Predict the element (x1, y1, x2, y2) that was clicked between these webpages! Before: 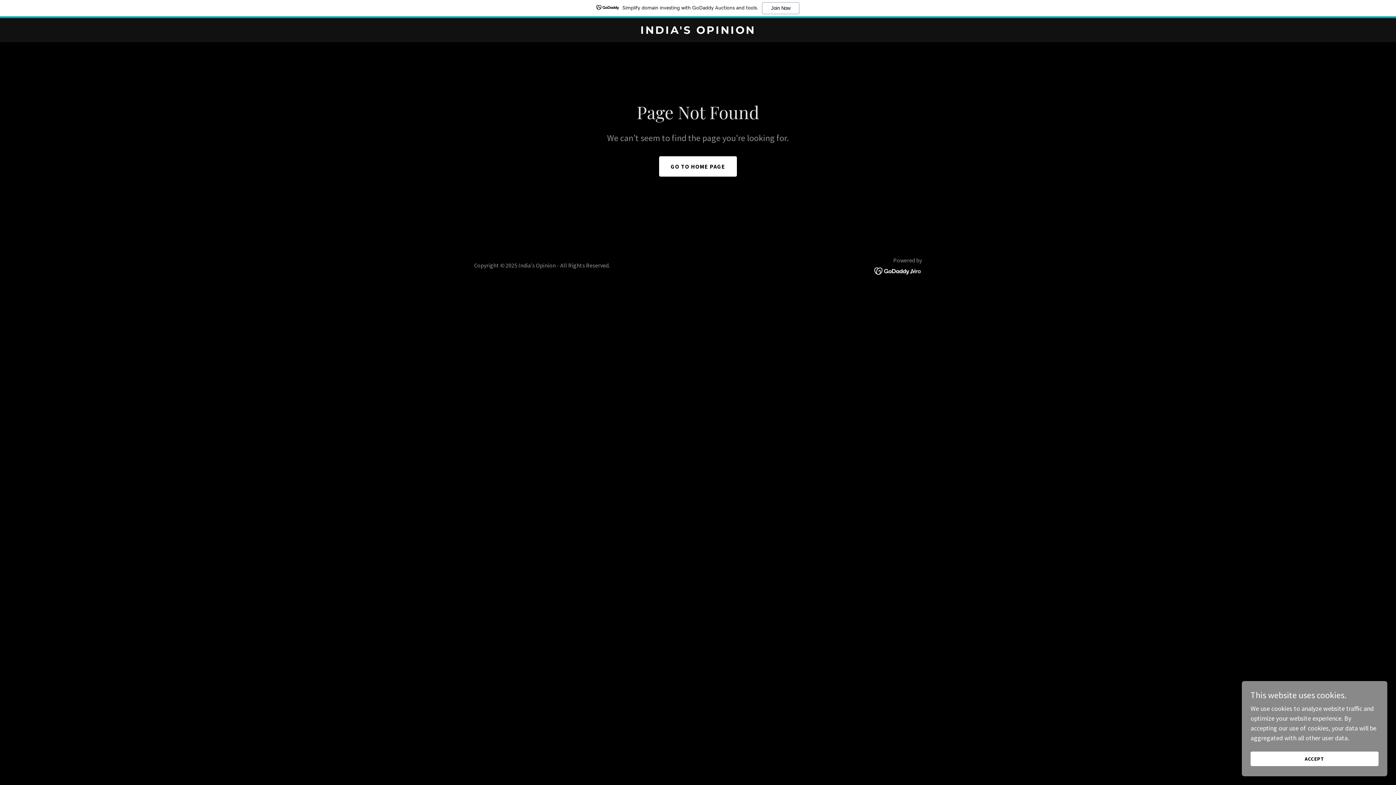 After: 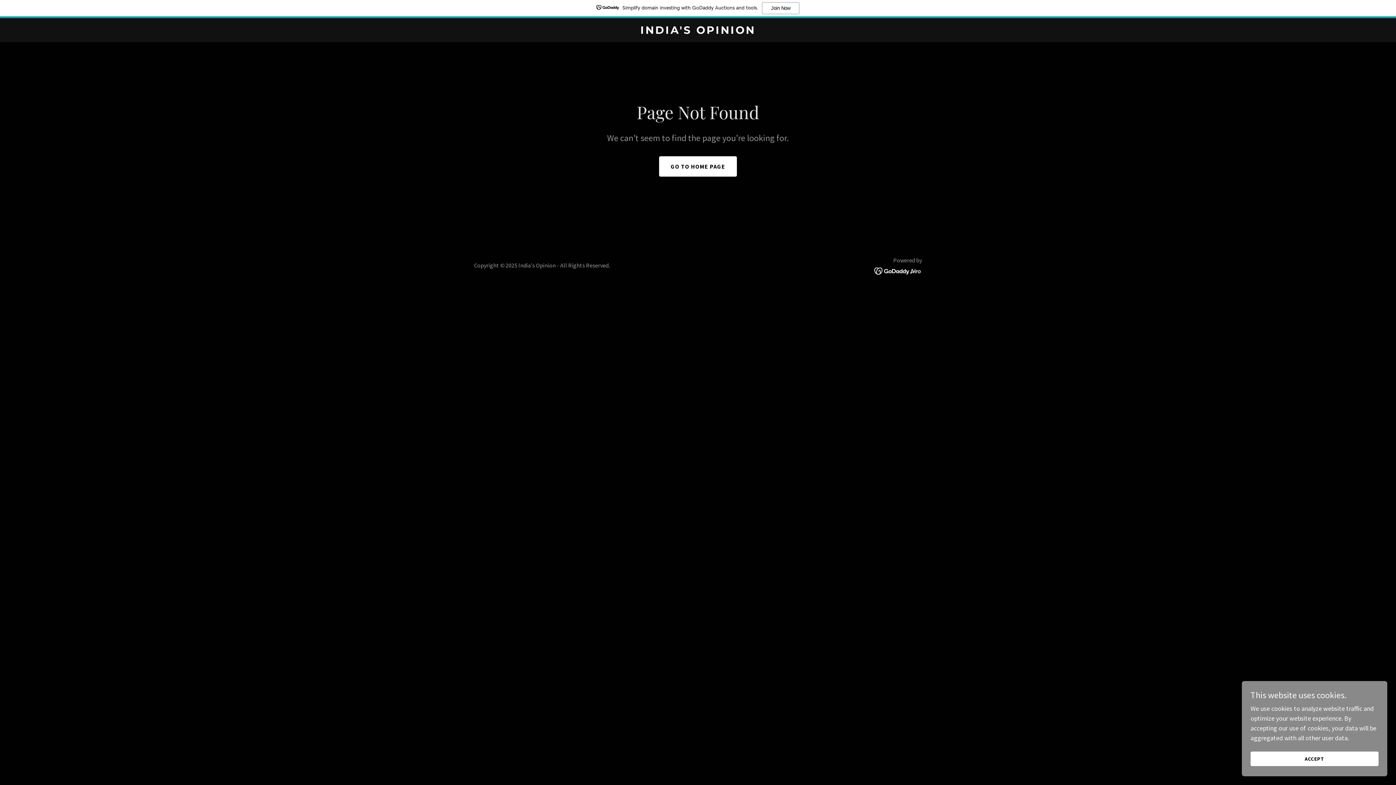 Action: bbox: (874, 266, 922, 274)